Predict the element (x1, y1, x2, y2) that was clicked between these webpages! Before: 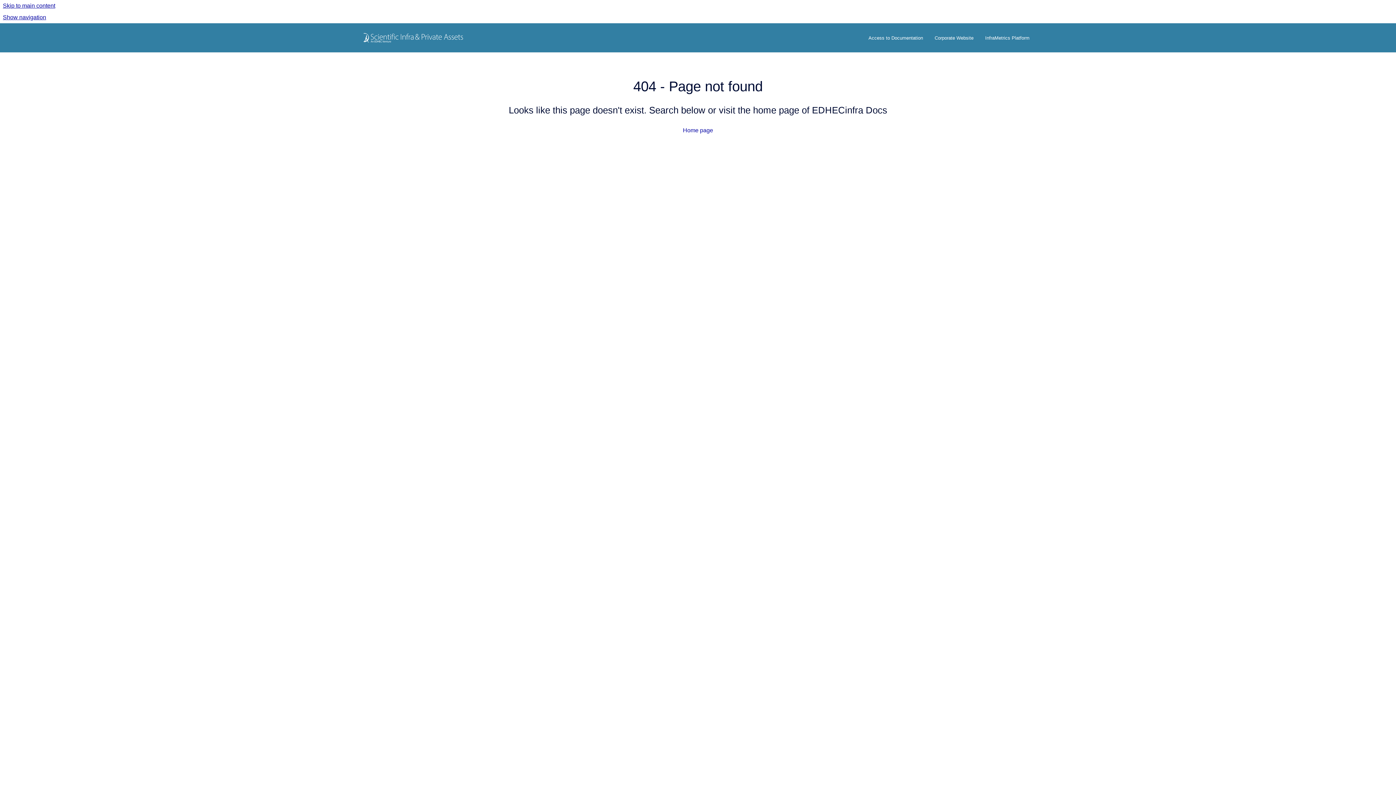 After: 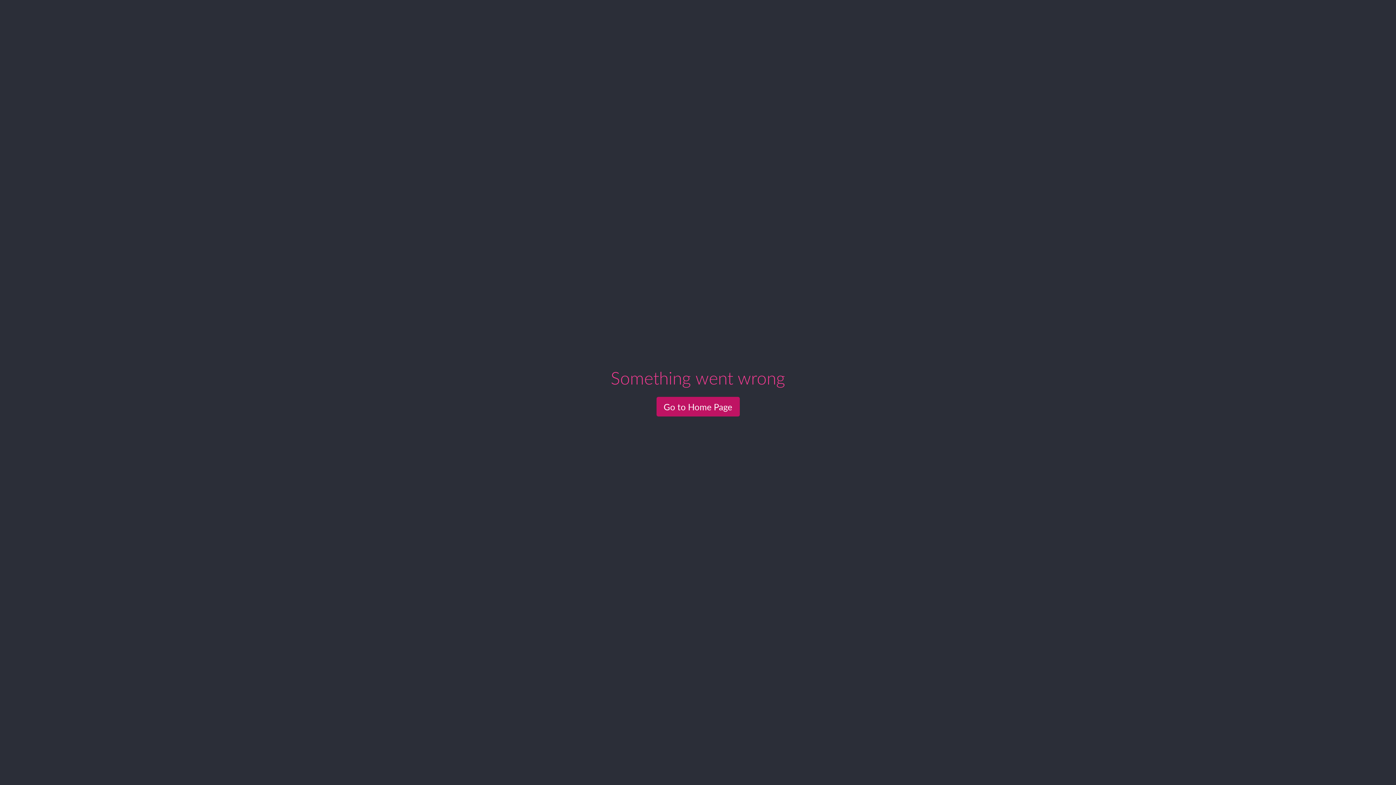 Action: label: InfraMetrics Platform bbox: (979, 30, 1035, 45)